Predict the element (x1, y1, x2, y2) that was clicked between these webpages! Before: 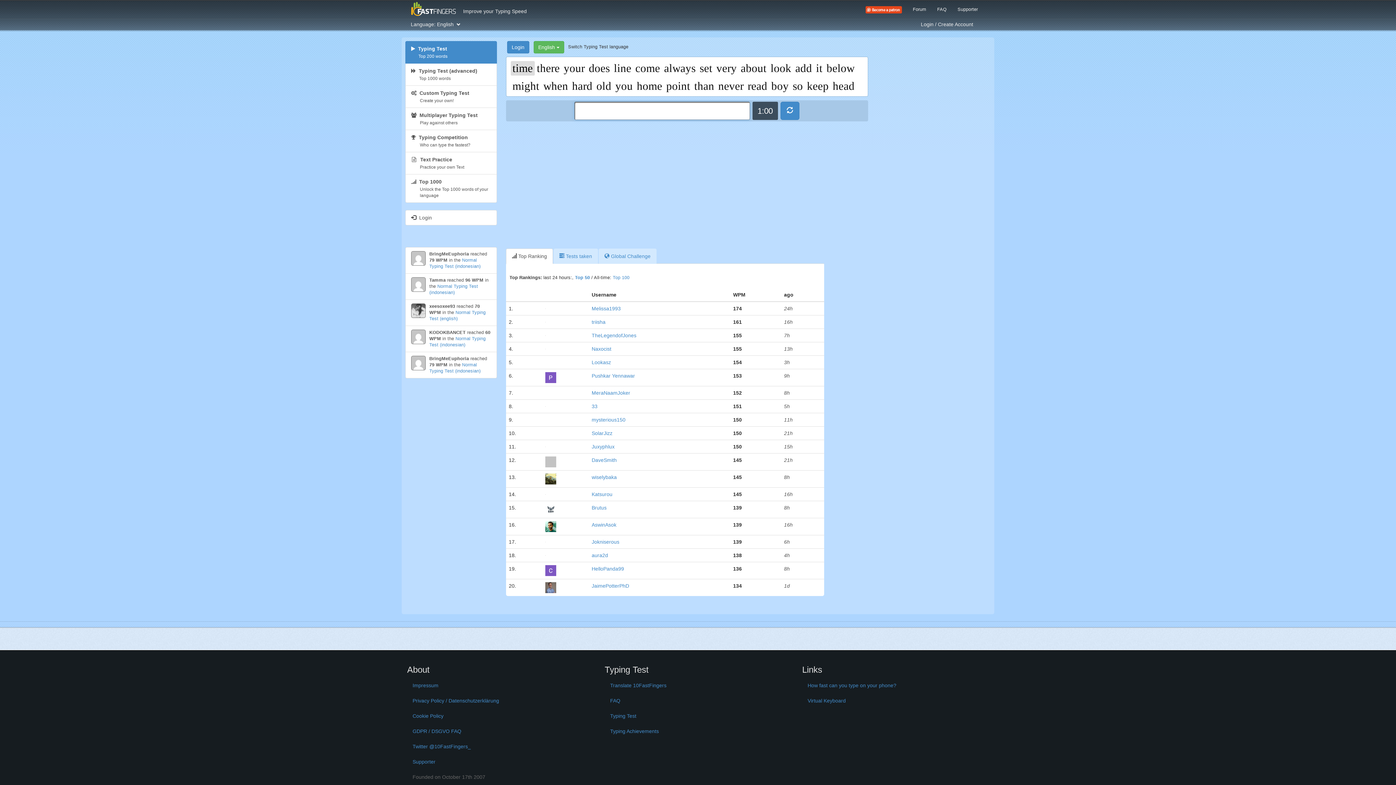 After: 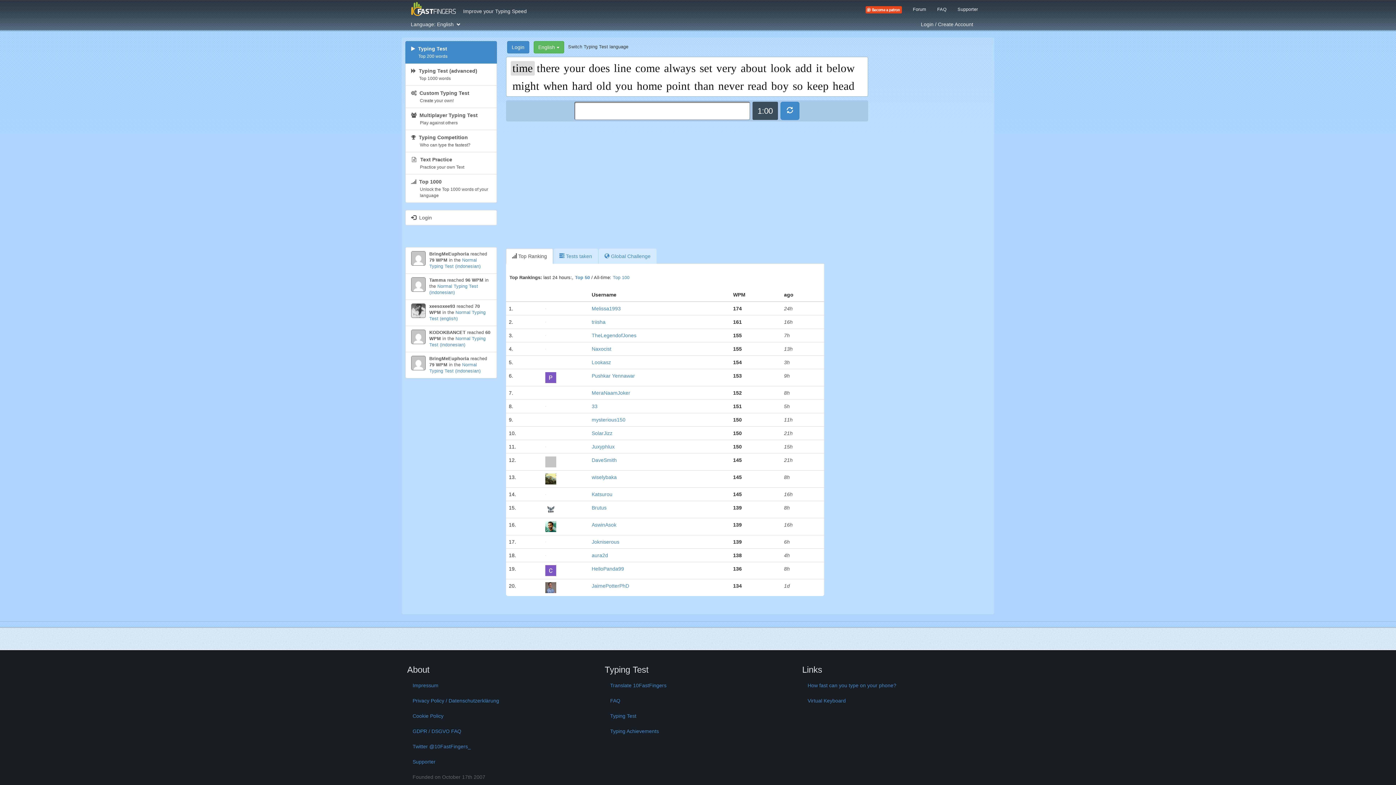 Action: bbox: (506, 248, 552, 263) label:  Top Ranking